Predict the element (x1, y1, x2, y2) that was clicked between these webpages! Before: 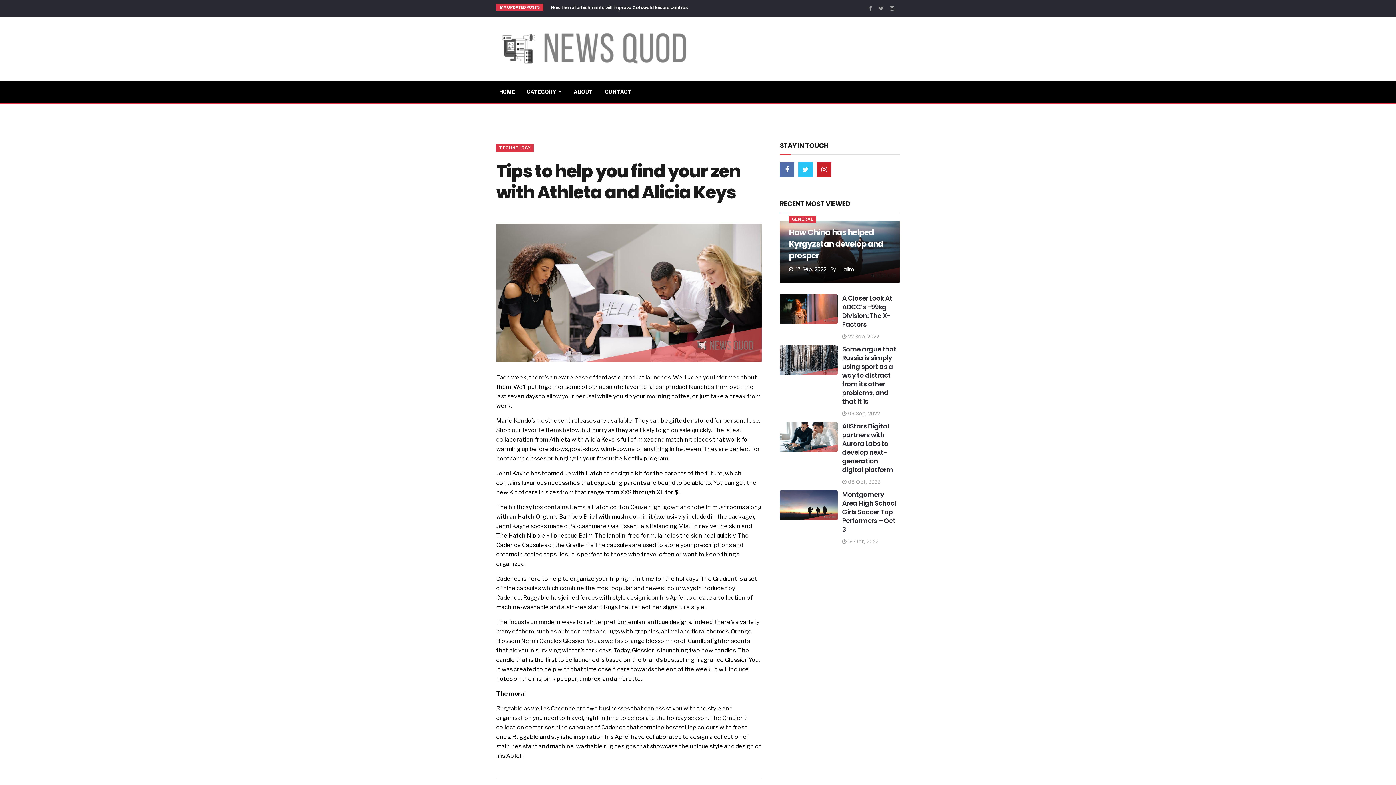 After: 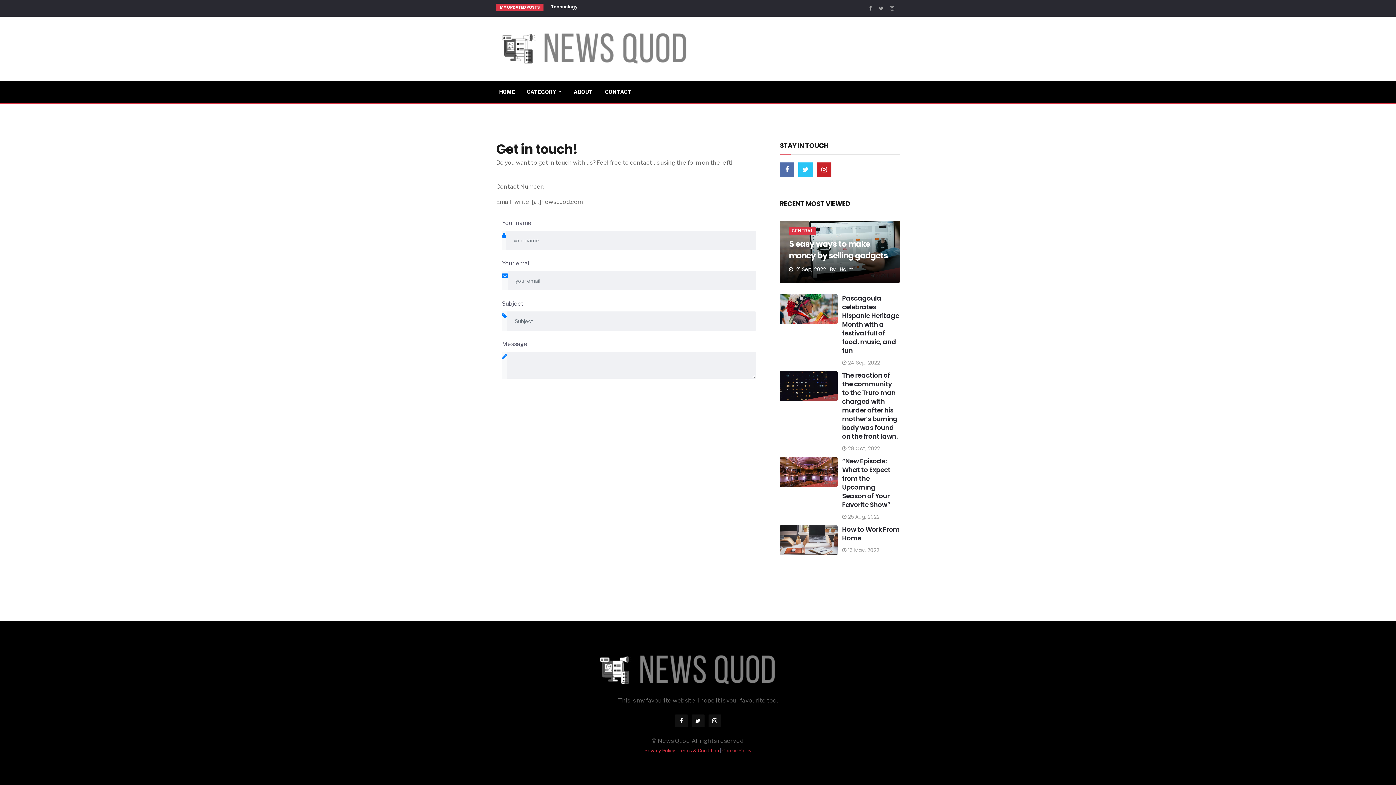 Action: bbox: (602, 84, 640, 99) label: CONTACT